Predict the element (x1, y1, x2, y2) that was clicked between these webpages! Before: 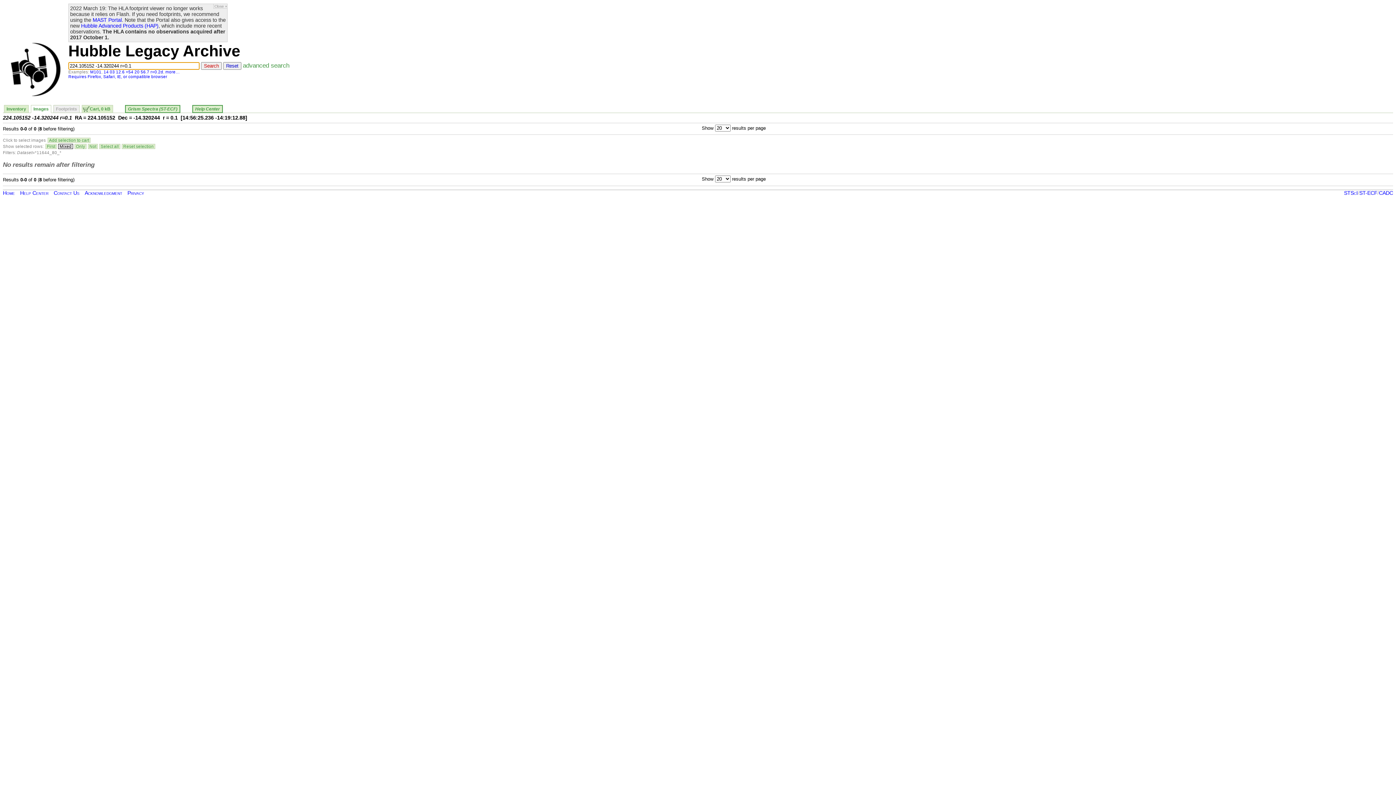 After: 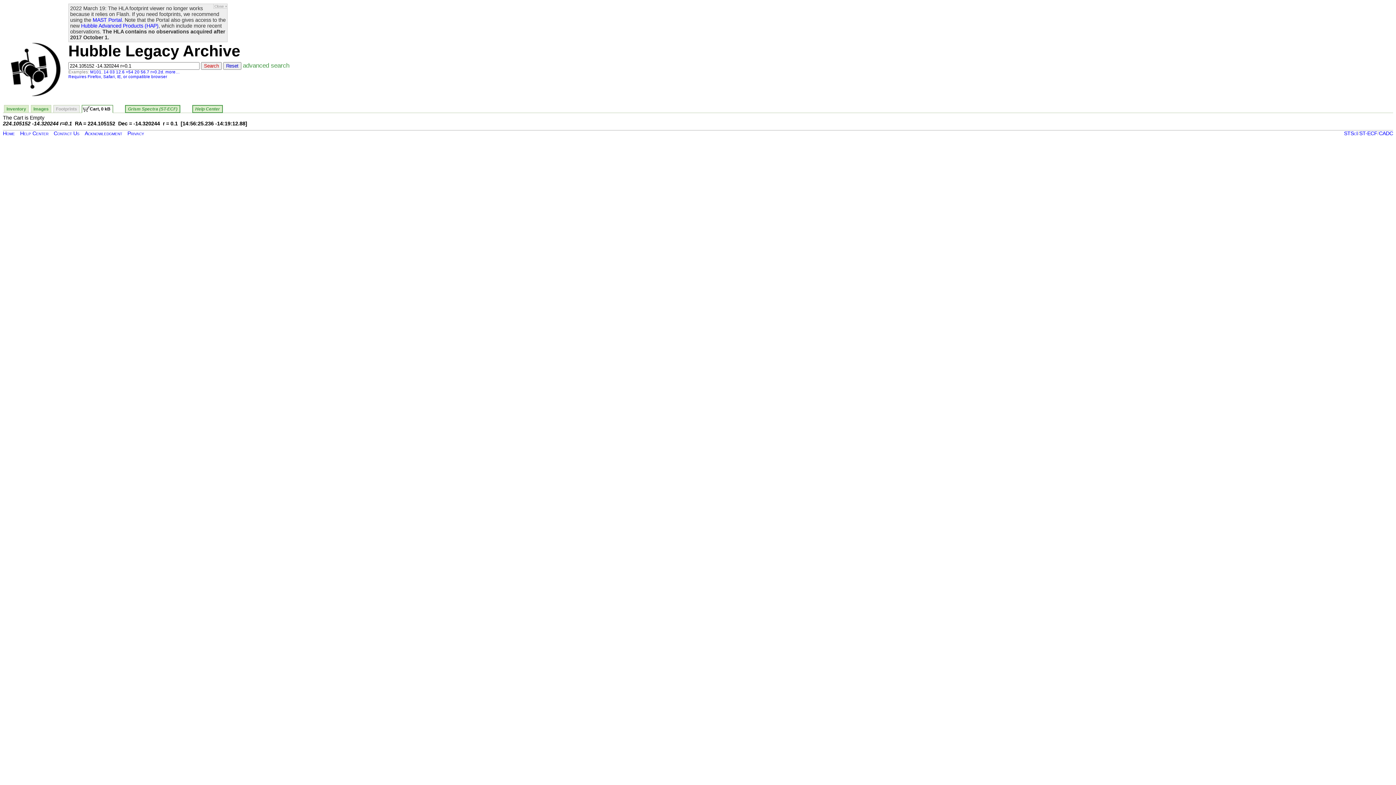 Action: label: Cart, 0 kB bbox: (81, 105, 113, 112)